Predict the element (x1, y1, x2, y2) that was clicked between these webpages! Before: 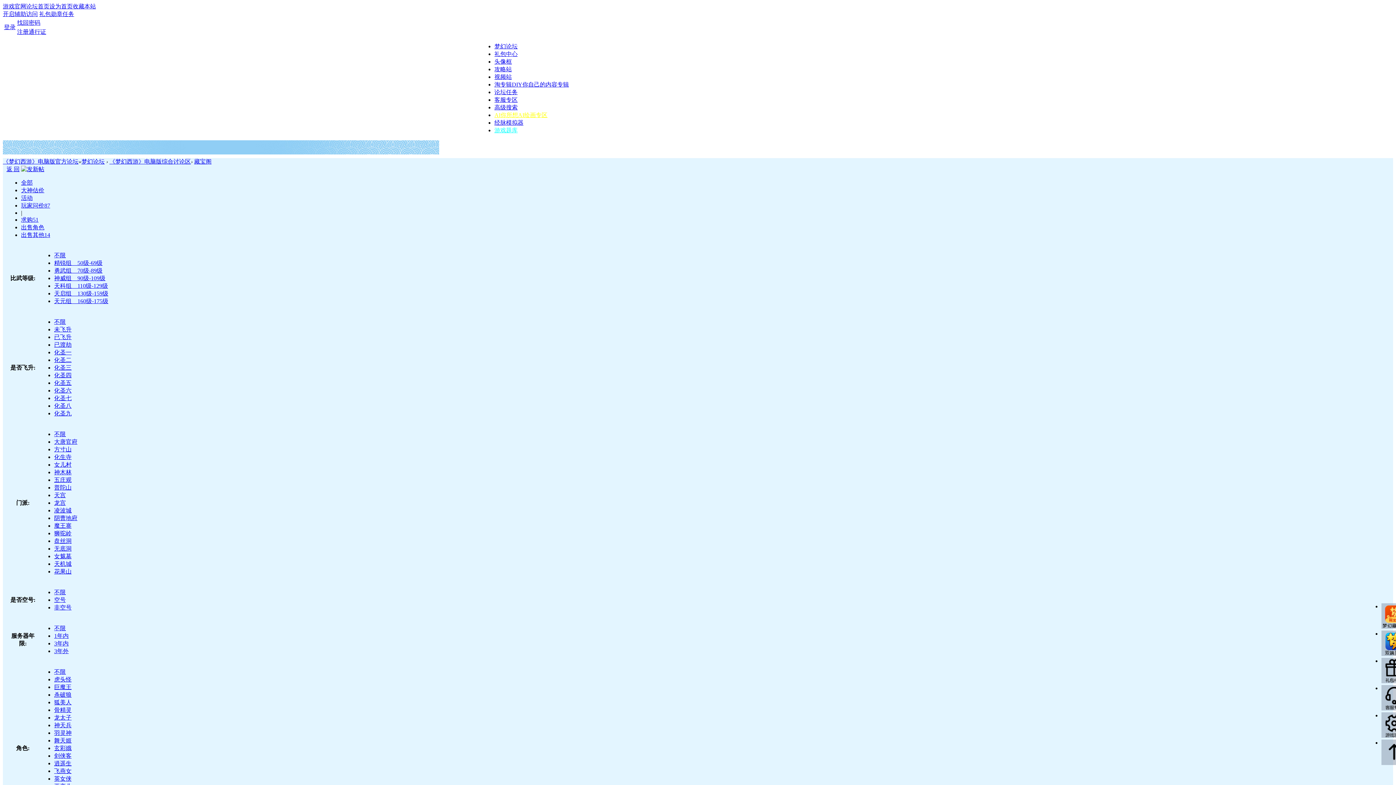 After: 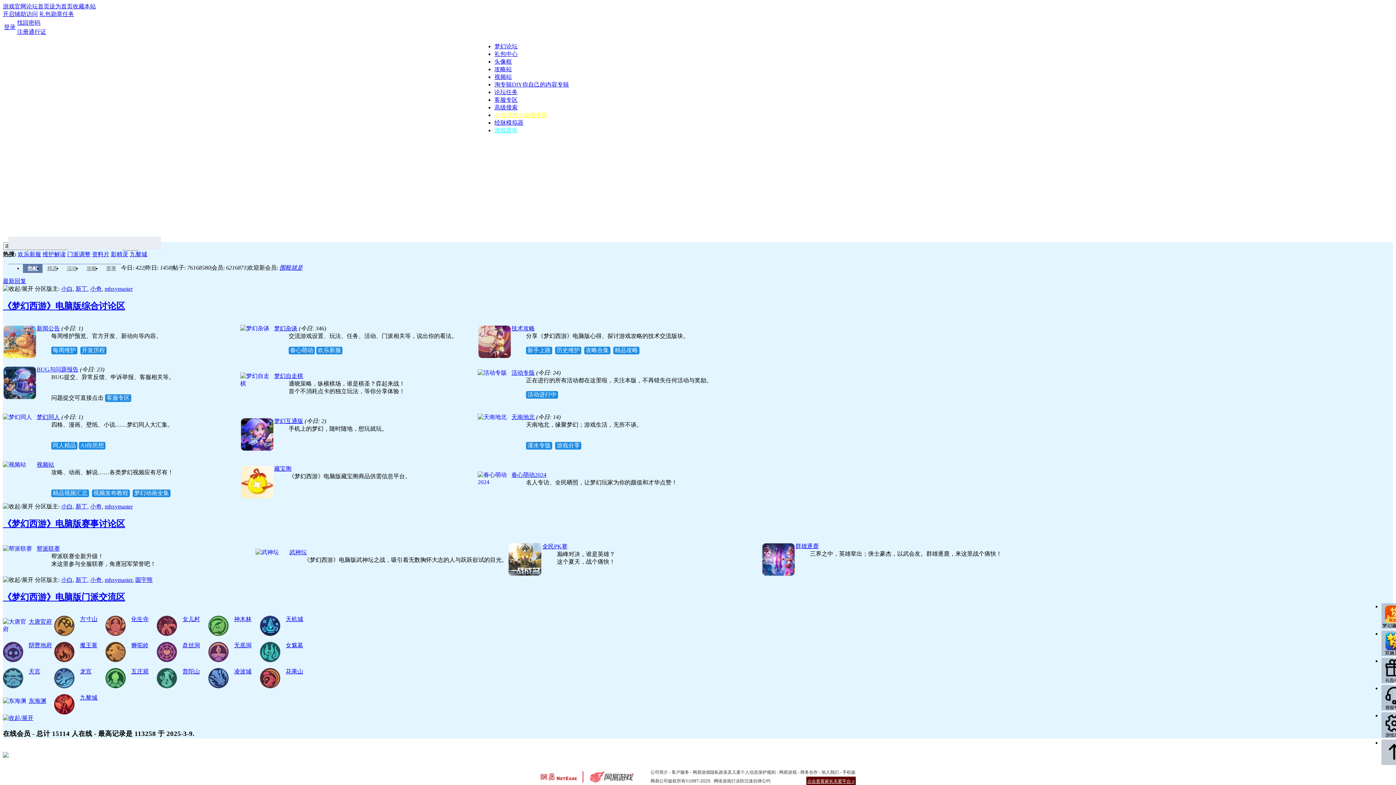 Action: label: 返 回 bbox: (6, 166, 19, 172)